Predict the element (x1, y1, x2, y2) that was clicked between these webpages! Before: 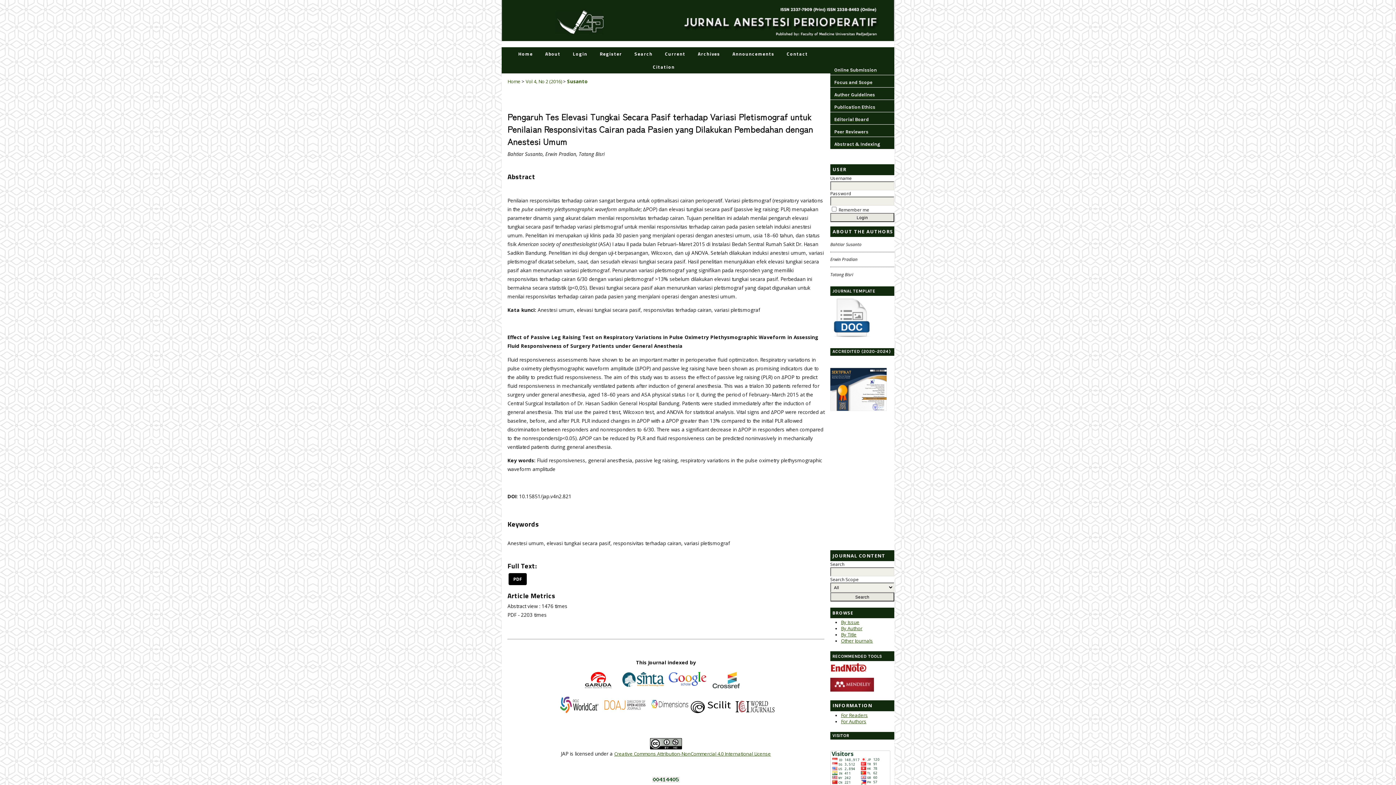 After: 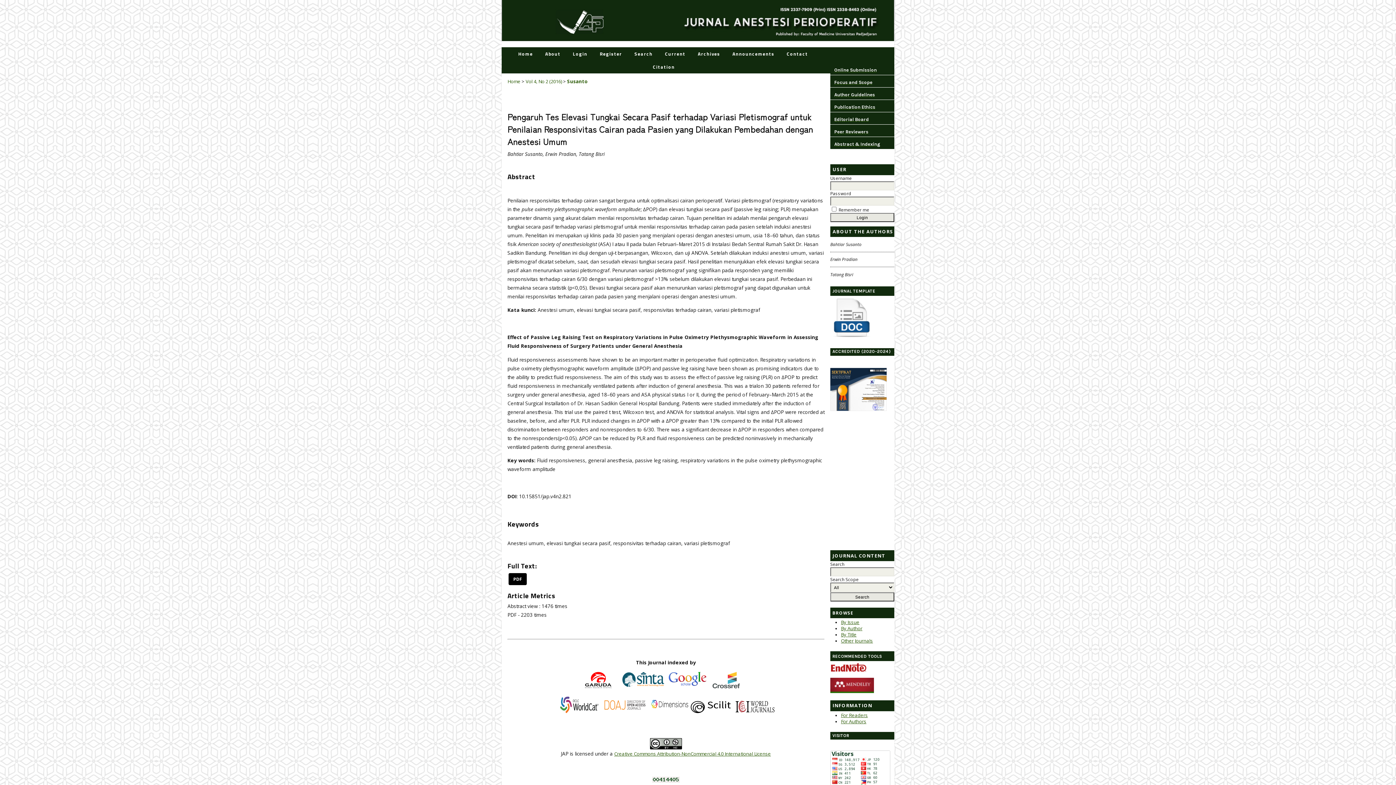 Action: bbox: (830, 686, 874, 693)